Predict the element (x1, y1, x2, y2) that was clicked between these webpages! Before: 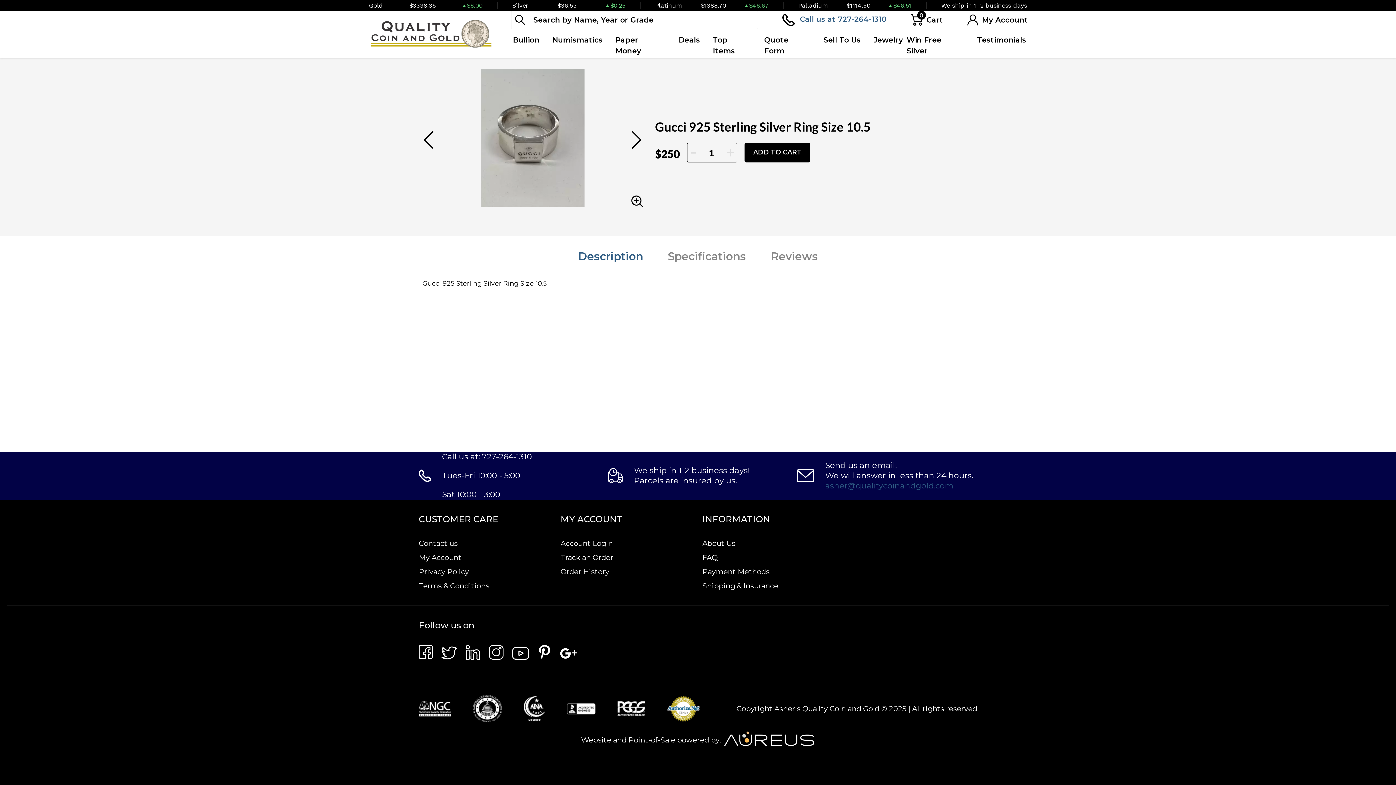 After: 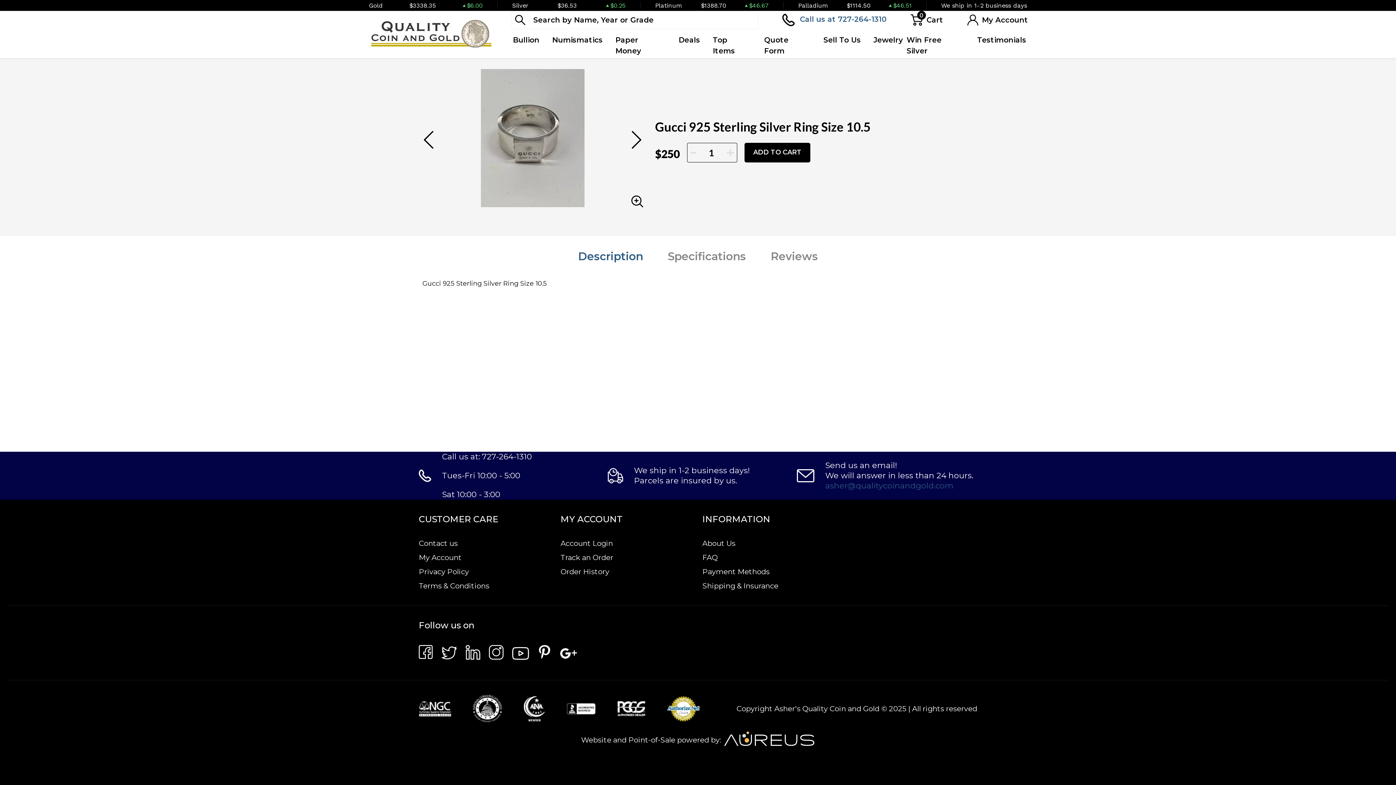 Action: label: Description bbox: (565, 245, 655, 267)